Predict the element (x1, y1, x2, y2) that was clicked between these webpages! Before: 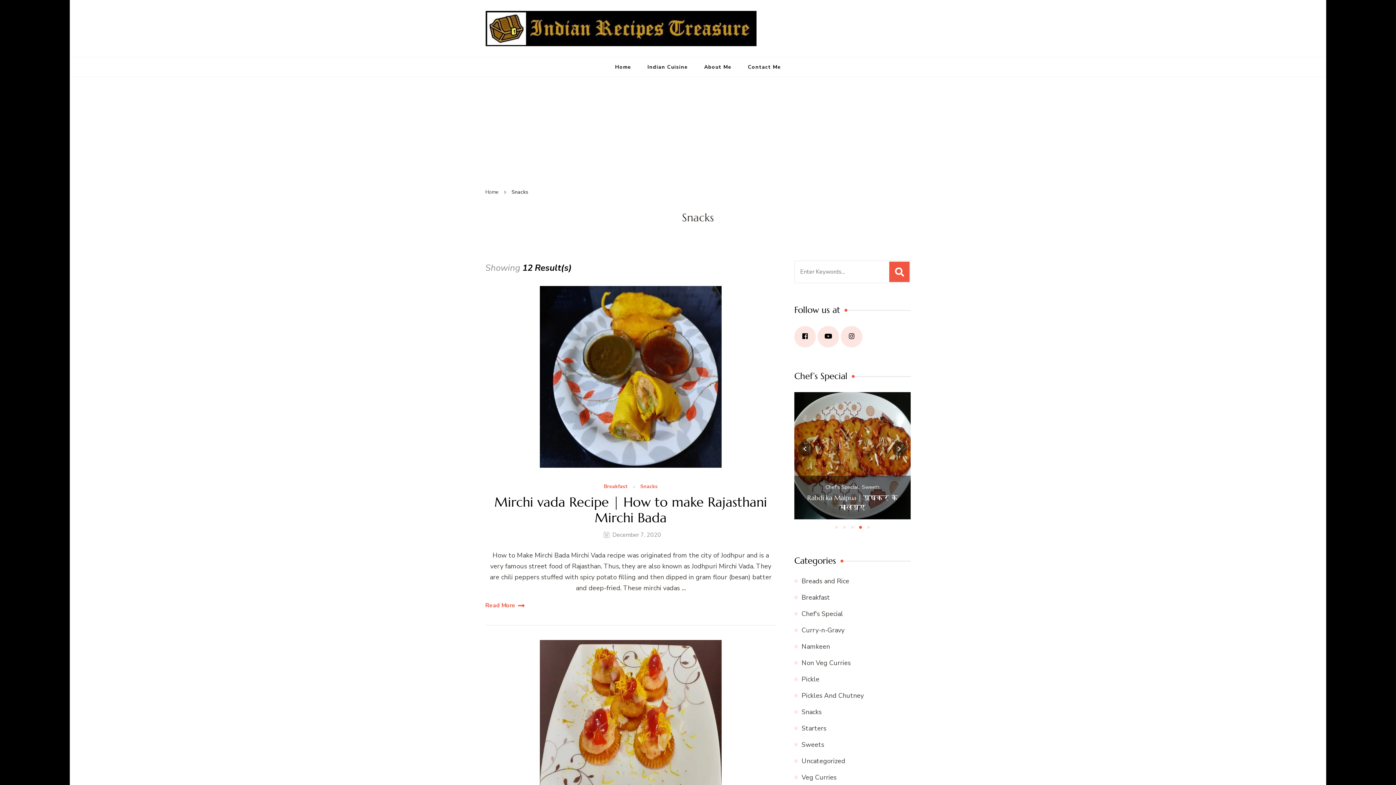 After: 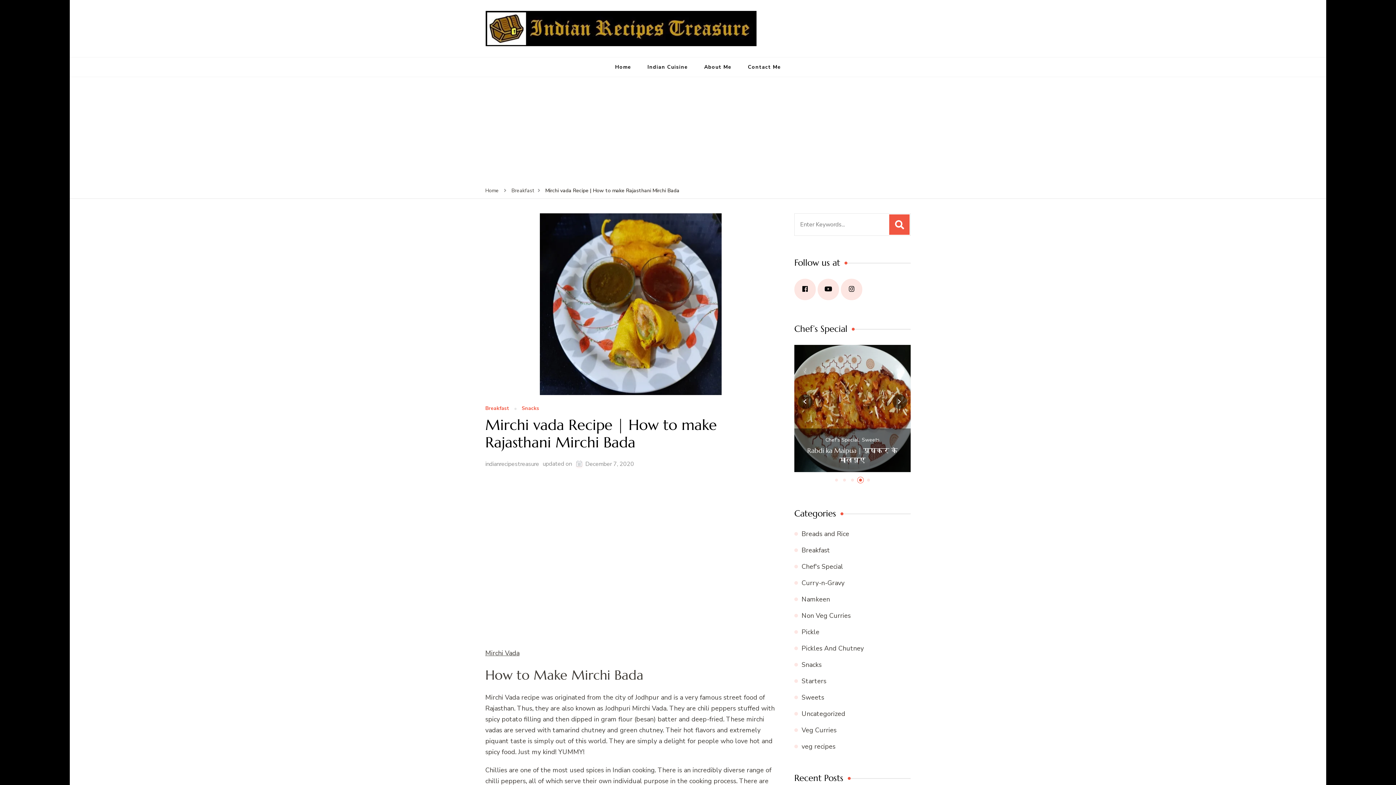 Action: label: December 7, 2020 bbox: (612, 530, 661, 540)